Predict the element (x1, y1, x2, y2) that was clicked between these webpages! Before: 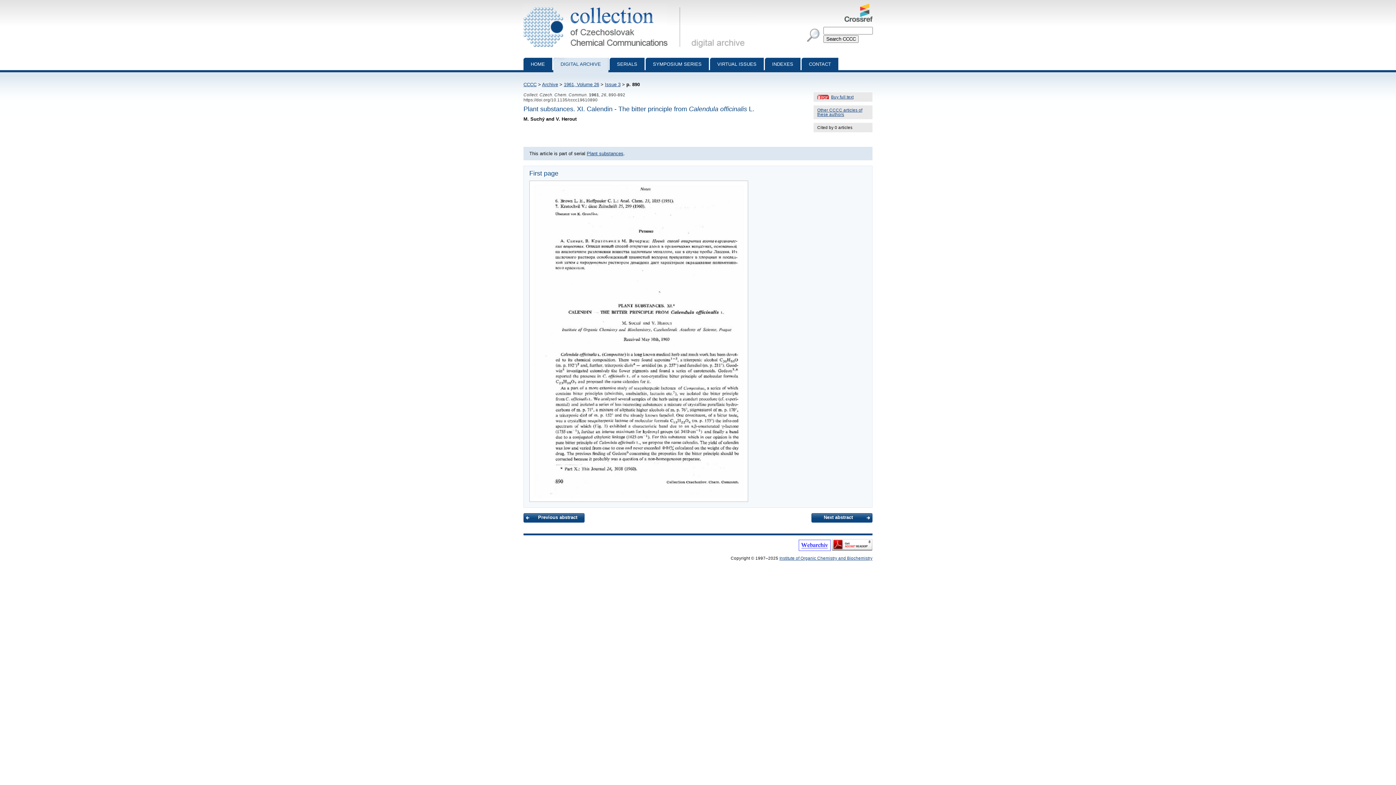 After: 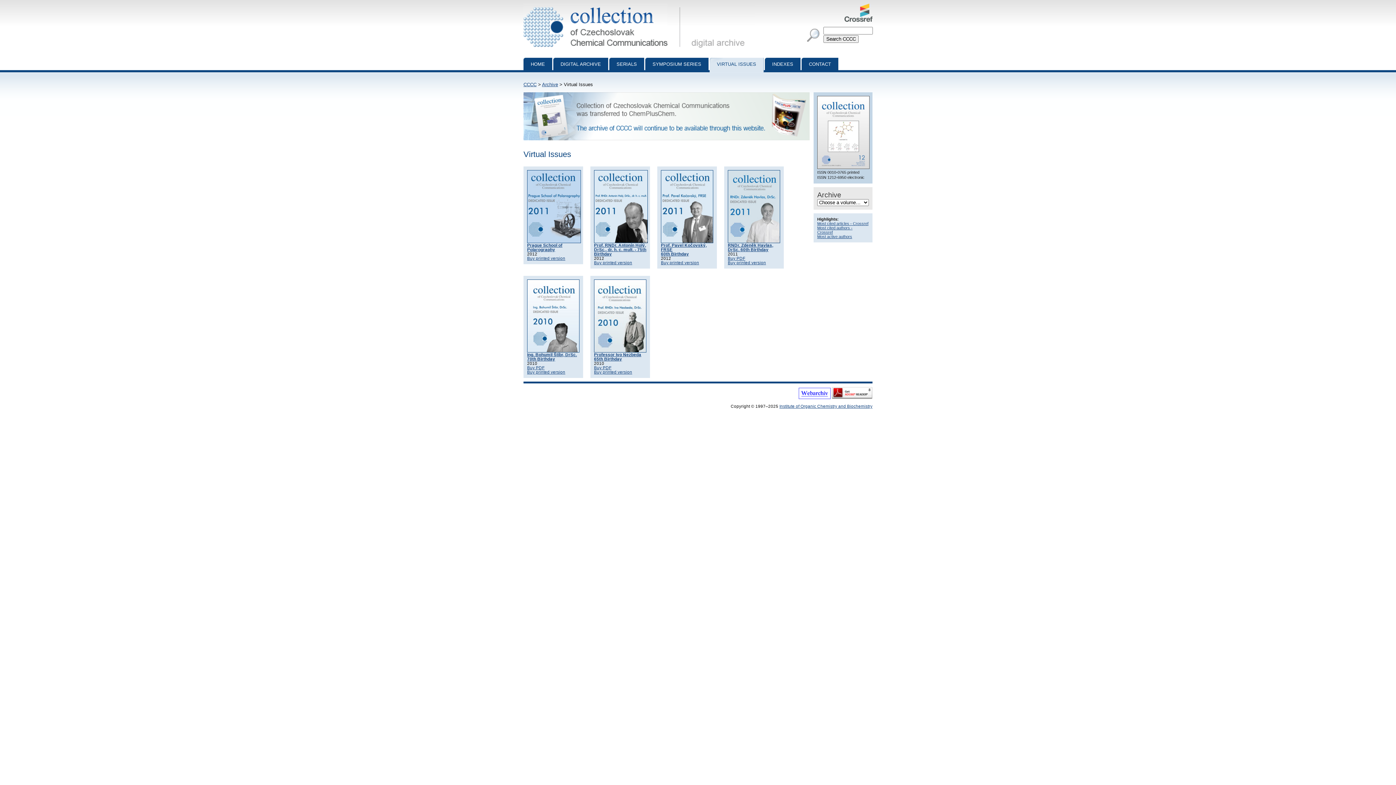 Action: bbox: (710, 57, 764, 72) label: VIRTUAL ISSUES